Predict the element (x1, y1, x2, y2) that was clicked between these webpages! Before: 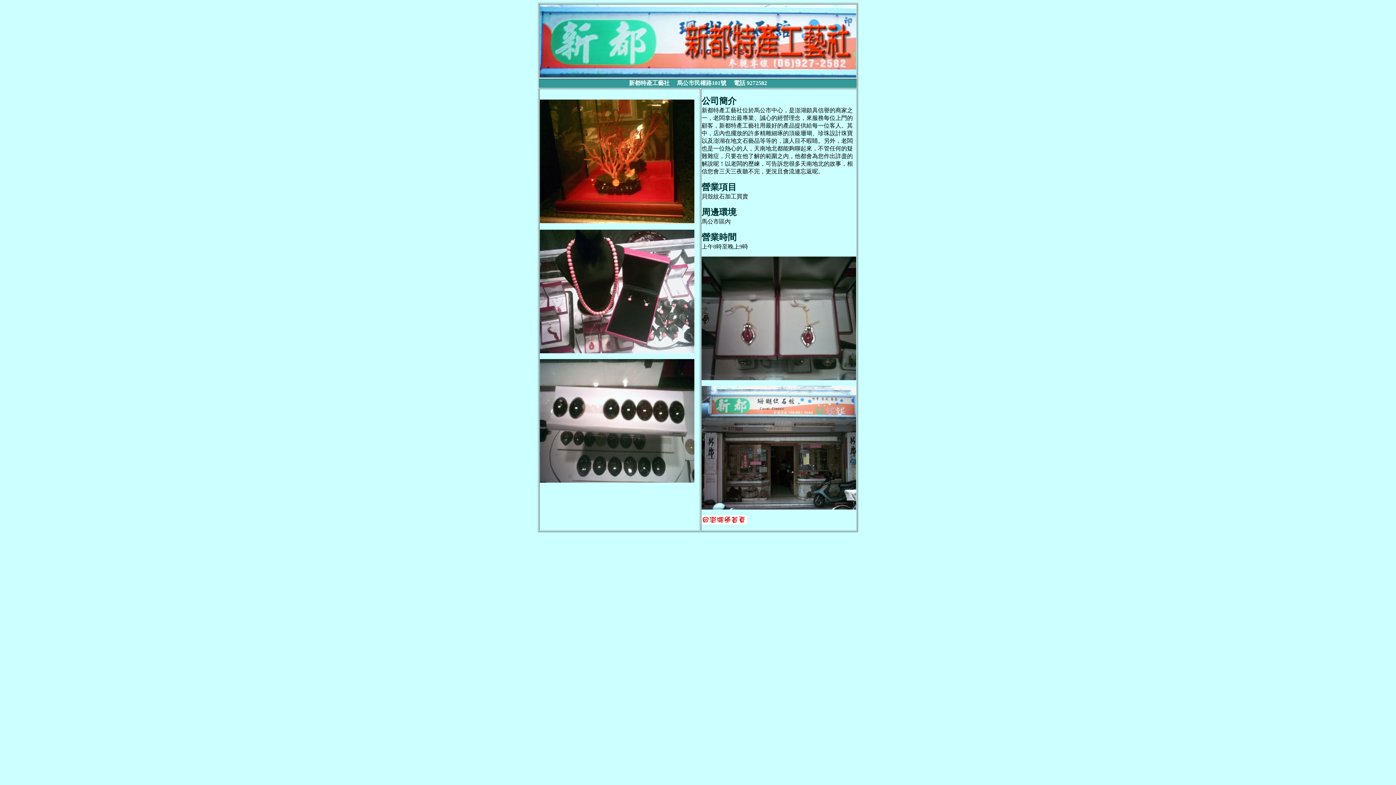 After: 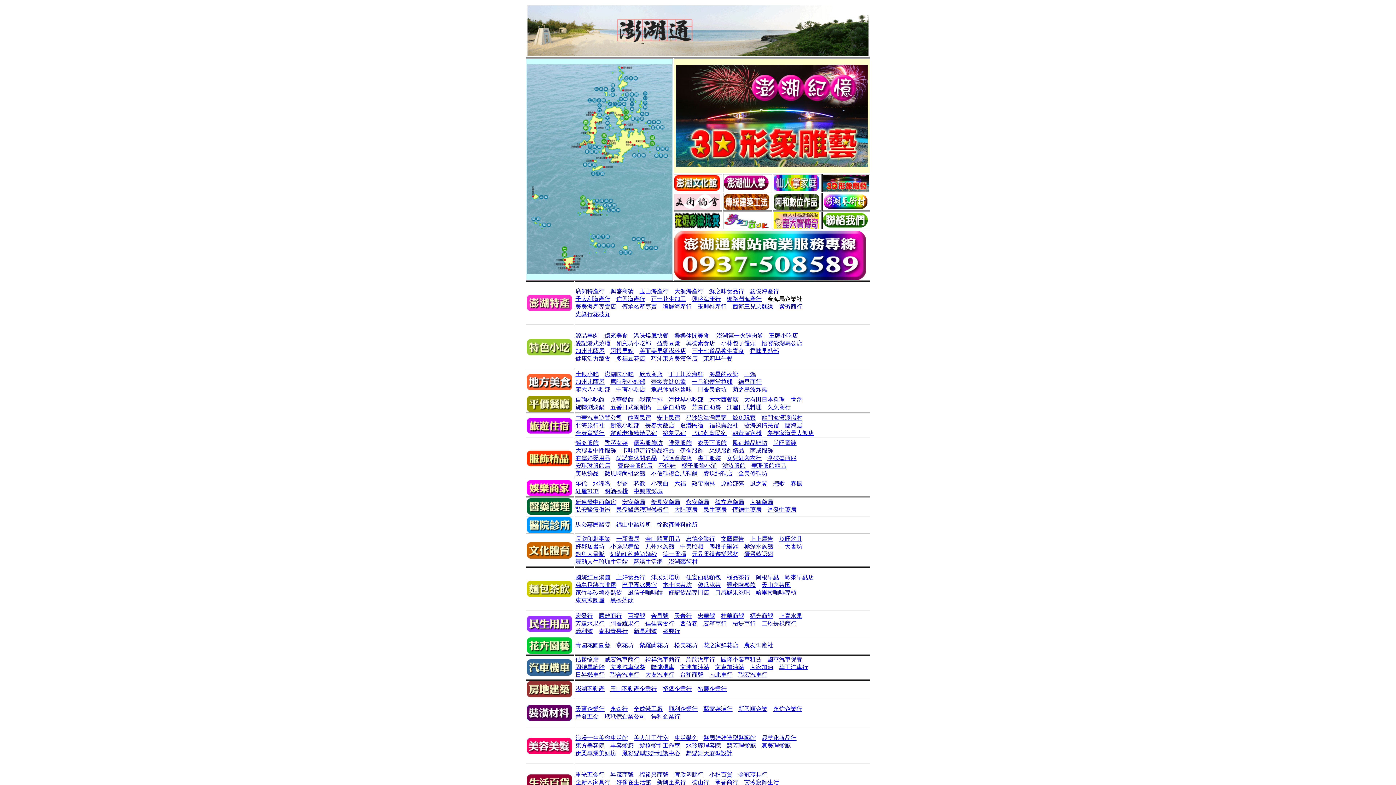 Action: bbox: (701, 519, 747, 525)